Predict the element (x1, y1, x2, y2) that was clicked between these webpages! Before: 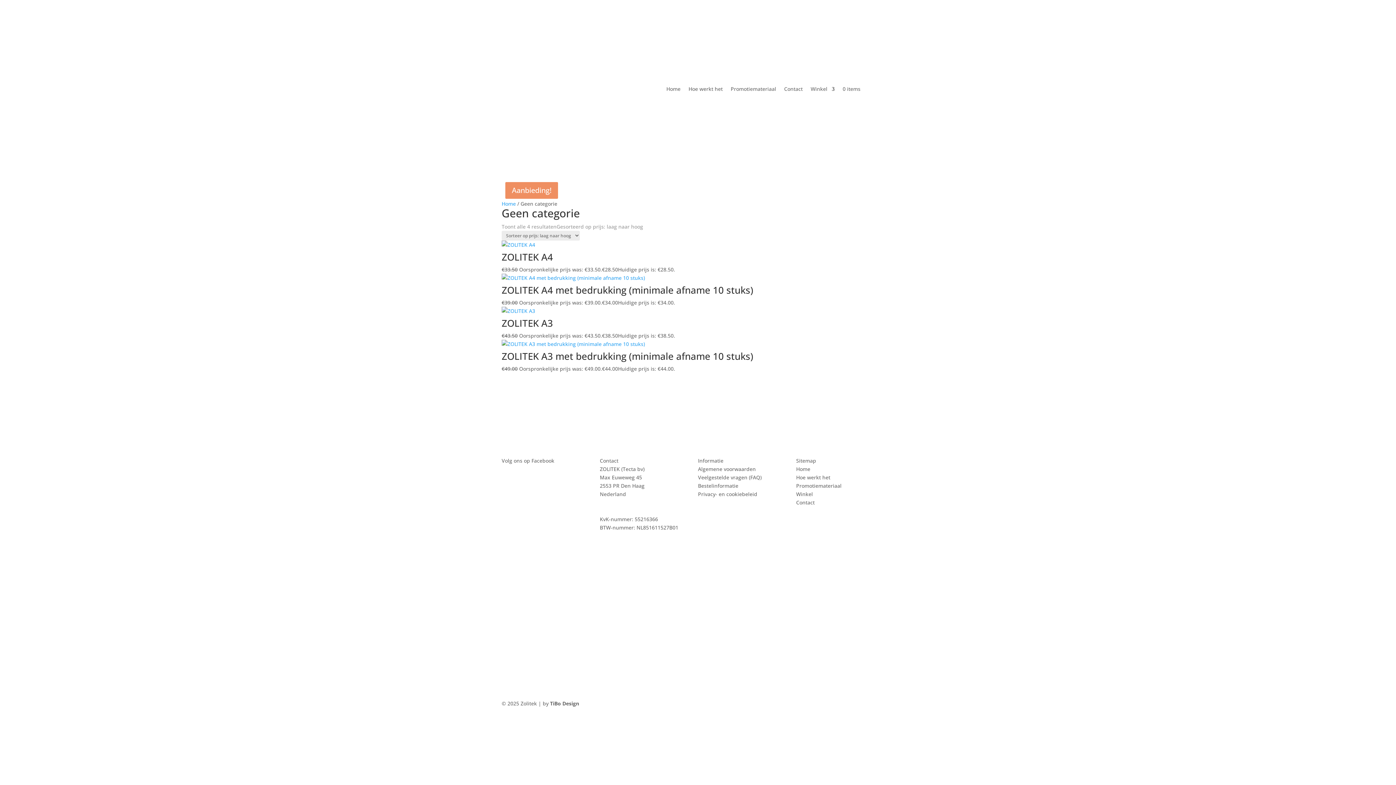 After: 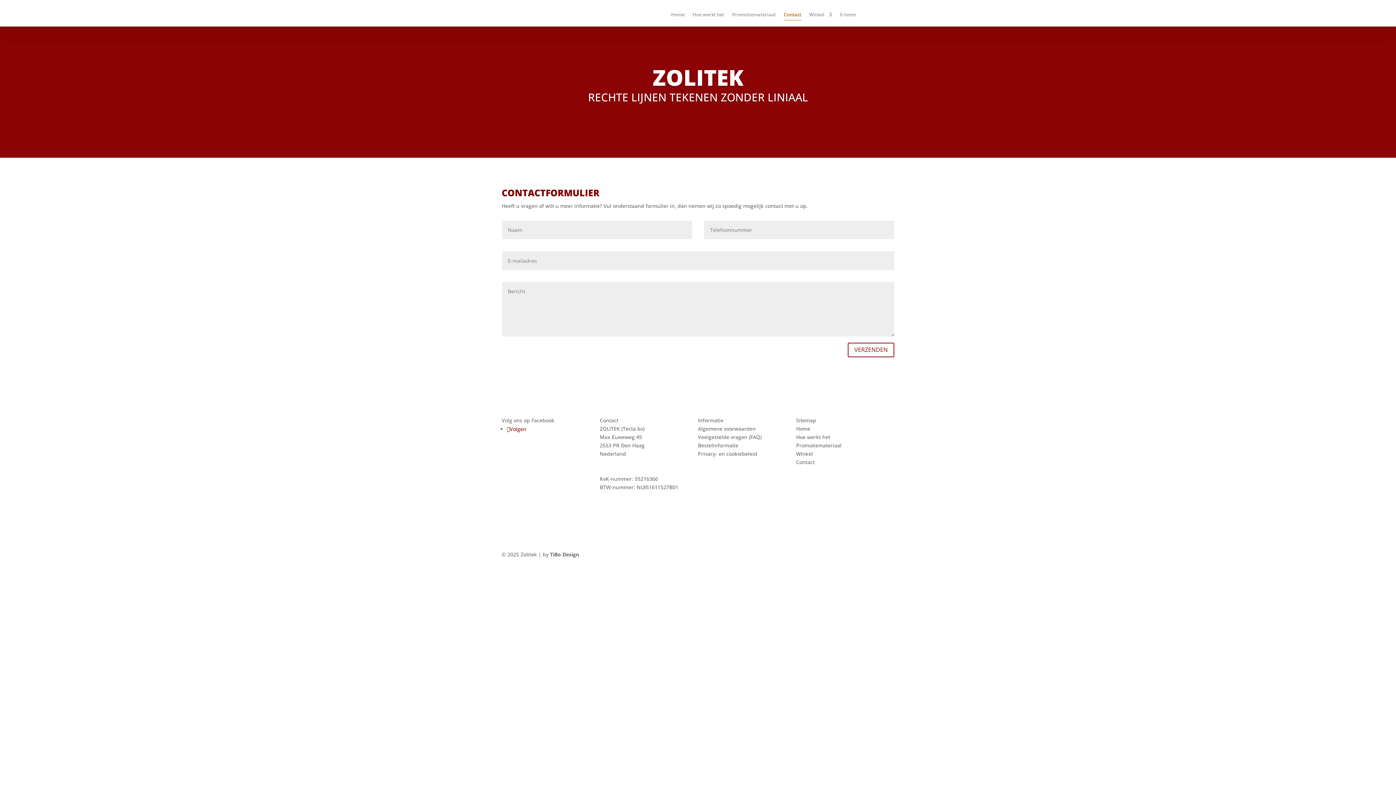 Action: bbox: (784, 86, 802, 94) label: Contact